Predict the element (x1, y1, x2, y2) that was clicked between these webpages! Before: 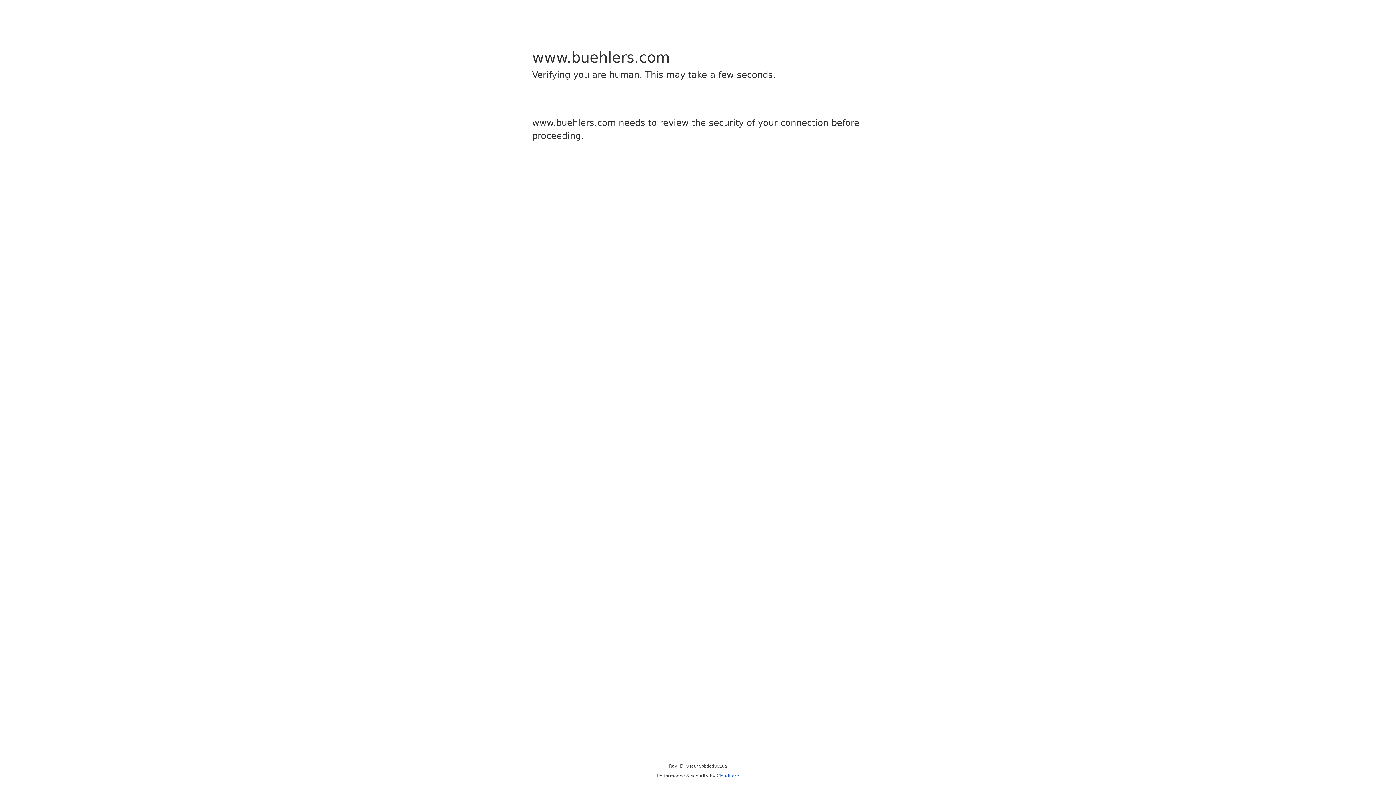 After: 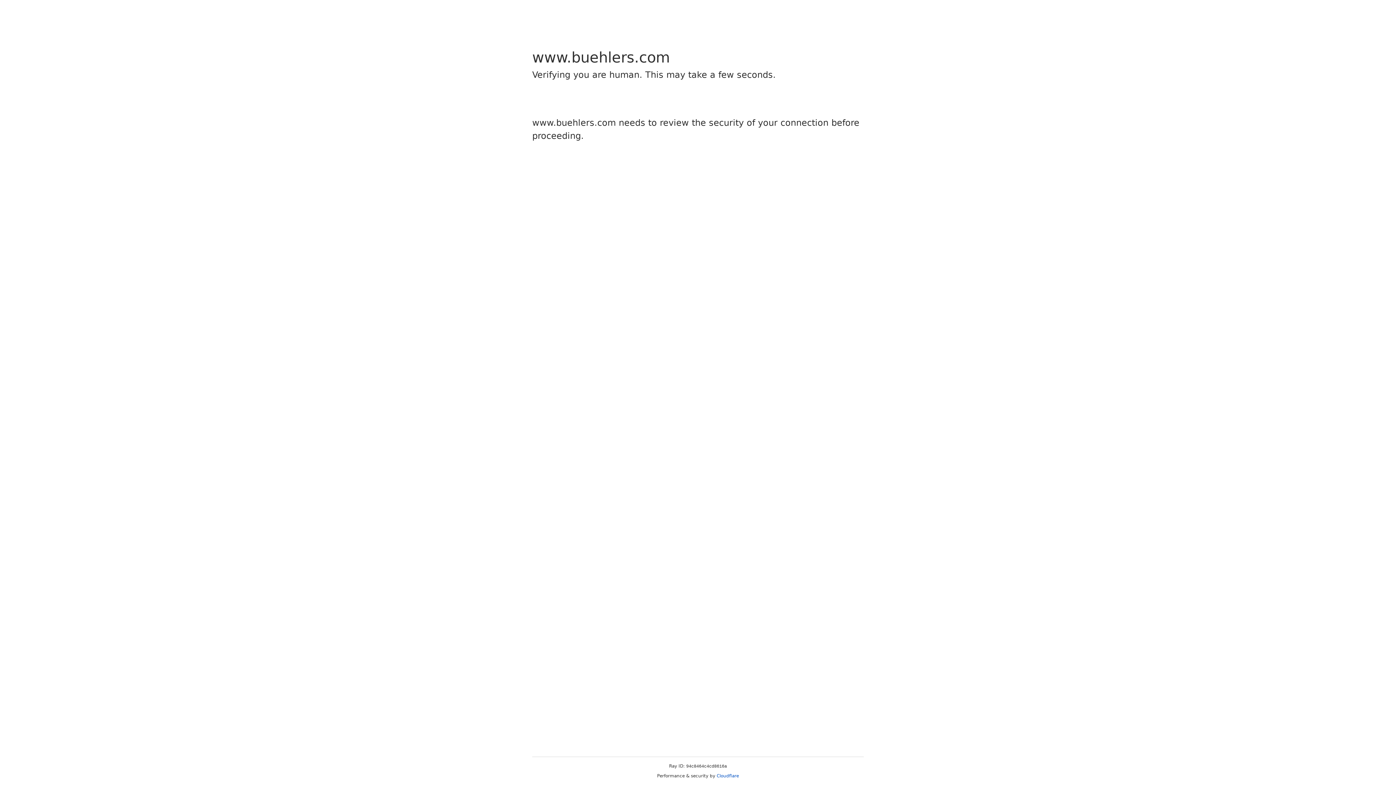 Action: label: Cloudflare bbox: (716, 773, 739, 778)